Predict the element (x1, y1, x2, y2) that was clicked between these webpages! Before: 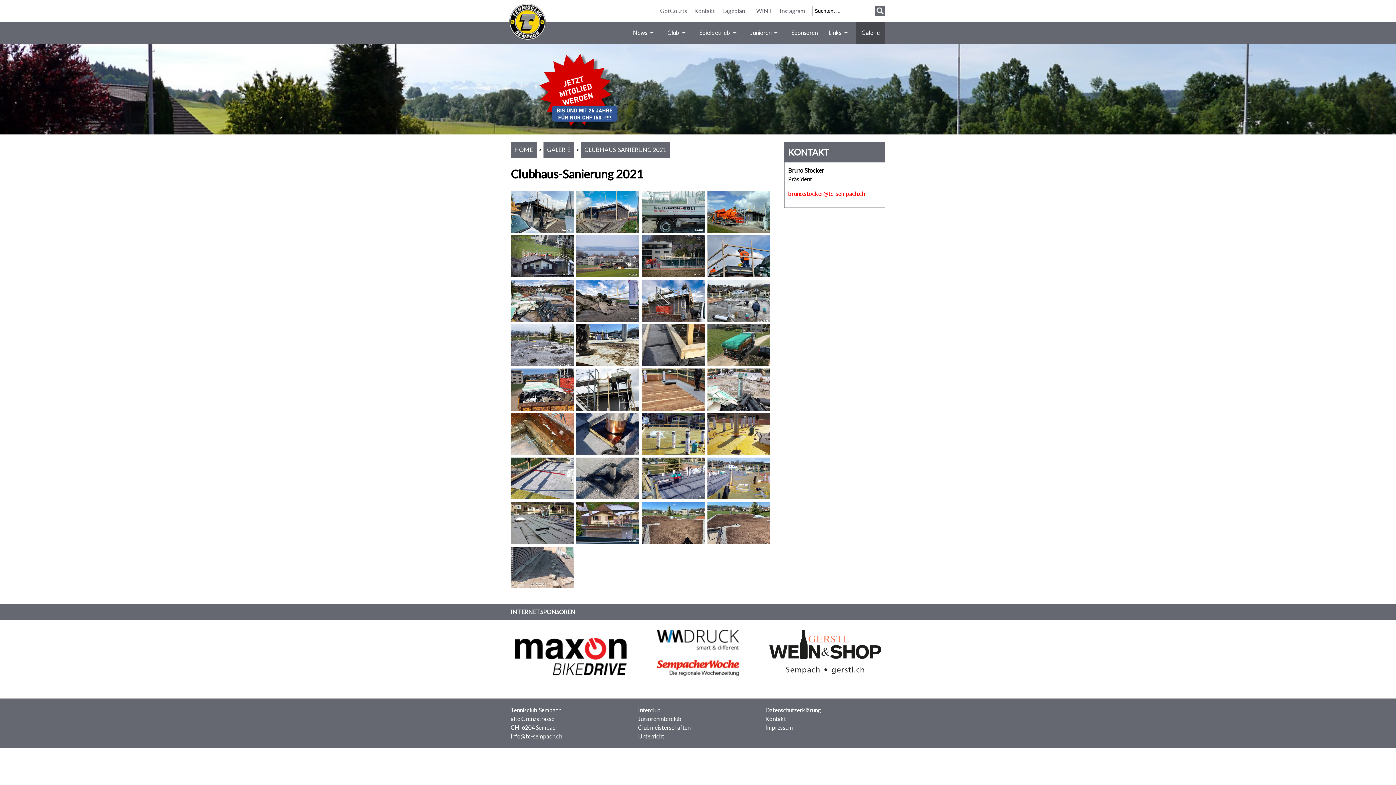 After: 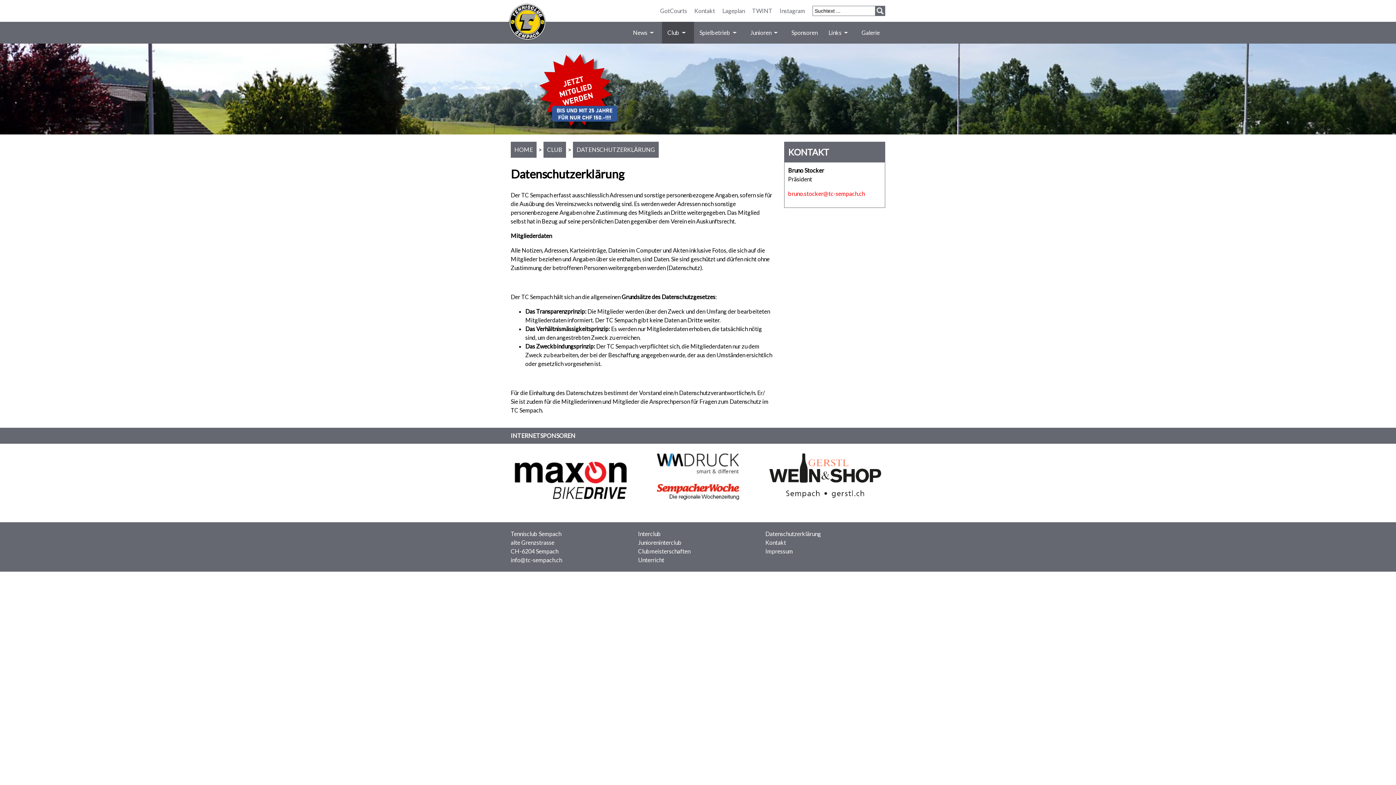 Action: label: Datenschutzerklärung bbox: (765, 706, 821, 713)